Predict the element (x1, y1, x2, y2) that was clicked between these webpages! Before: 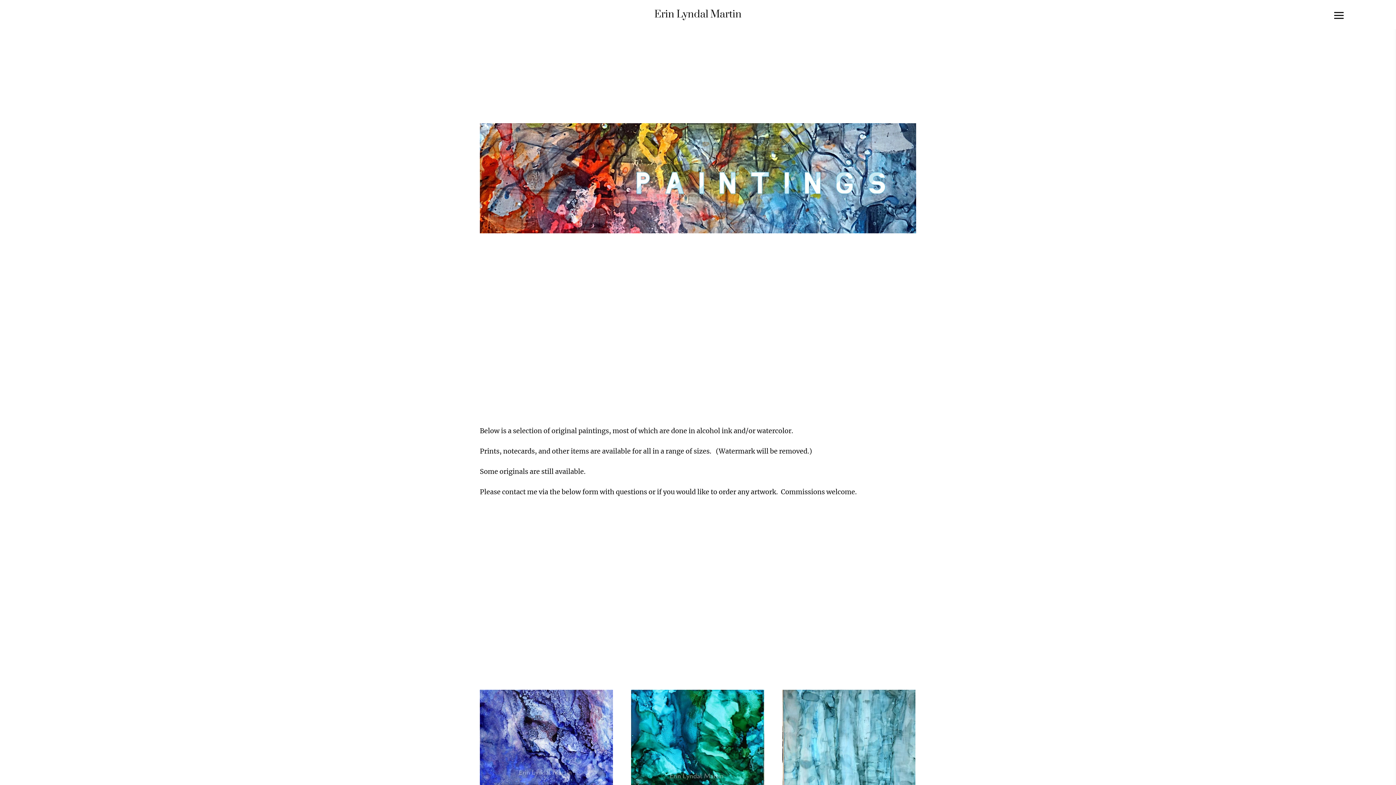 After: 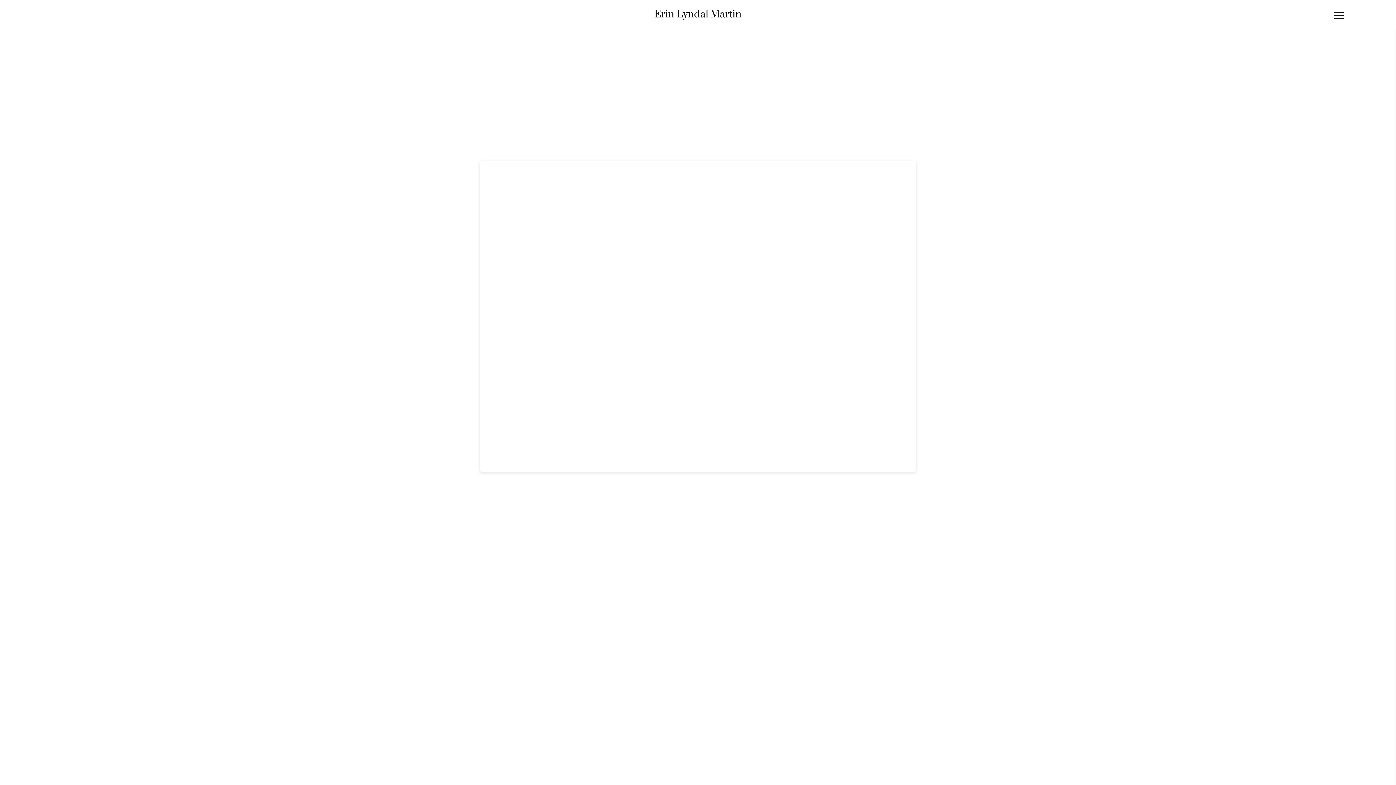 Action: bbox: (654, 0, 741, 29) label: Erin Lyndal Martin